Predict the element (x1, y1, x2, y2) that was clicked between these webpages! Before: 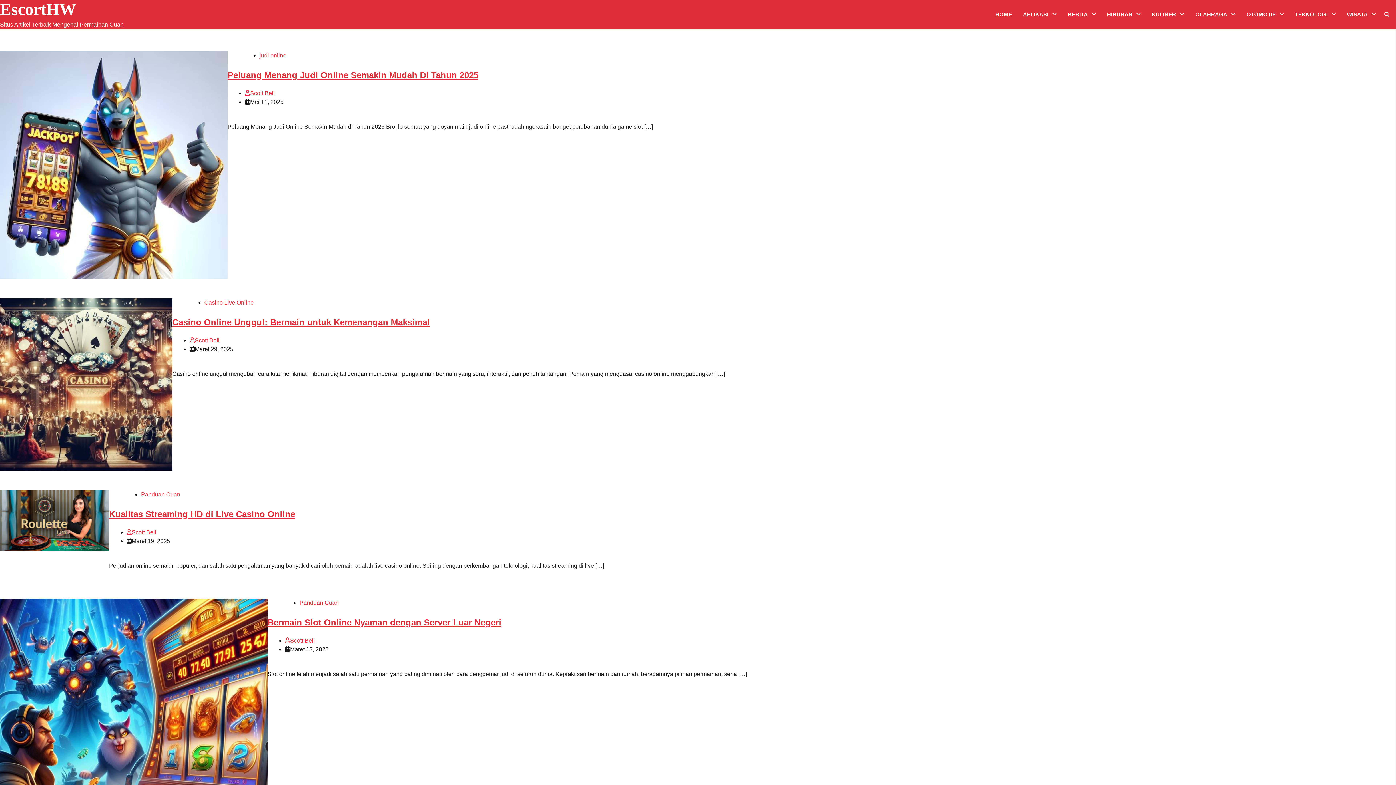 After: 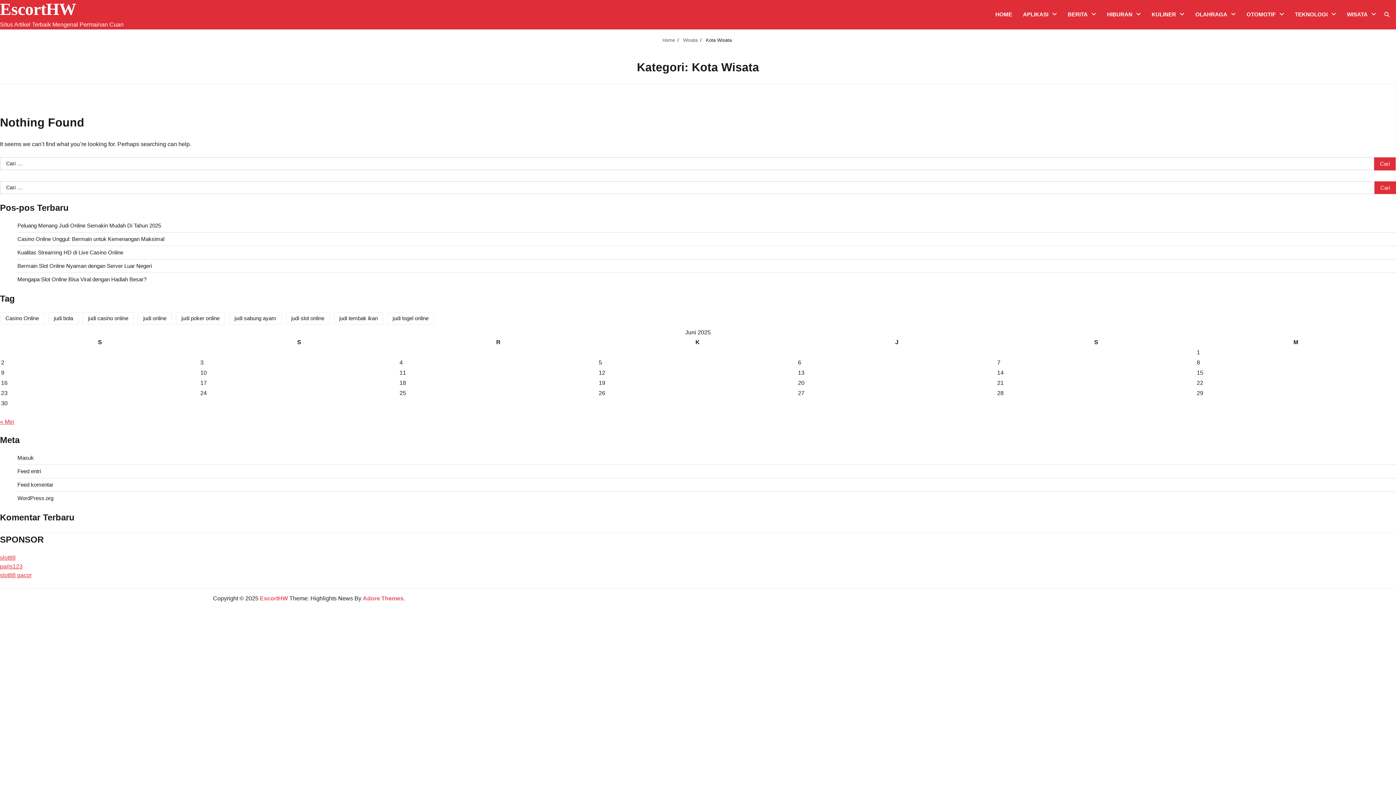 Action: bbox: (1341, 24, 1414, 39) label: Kota Wisata